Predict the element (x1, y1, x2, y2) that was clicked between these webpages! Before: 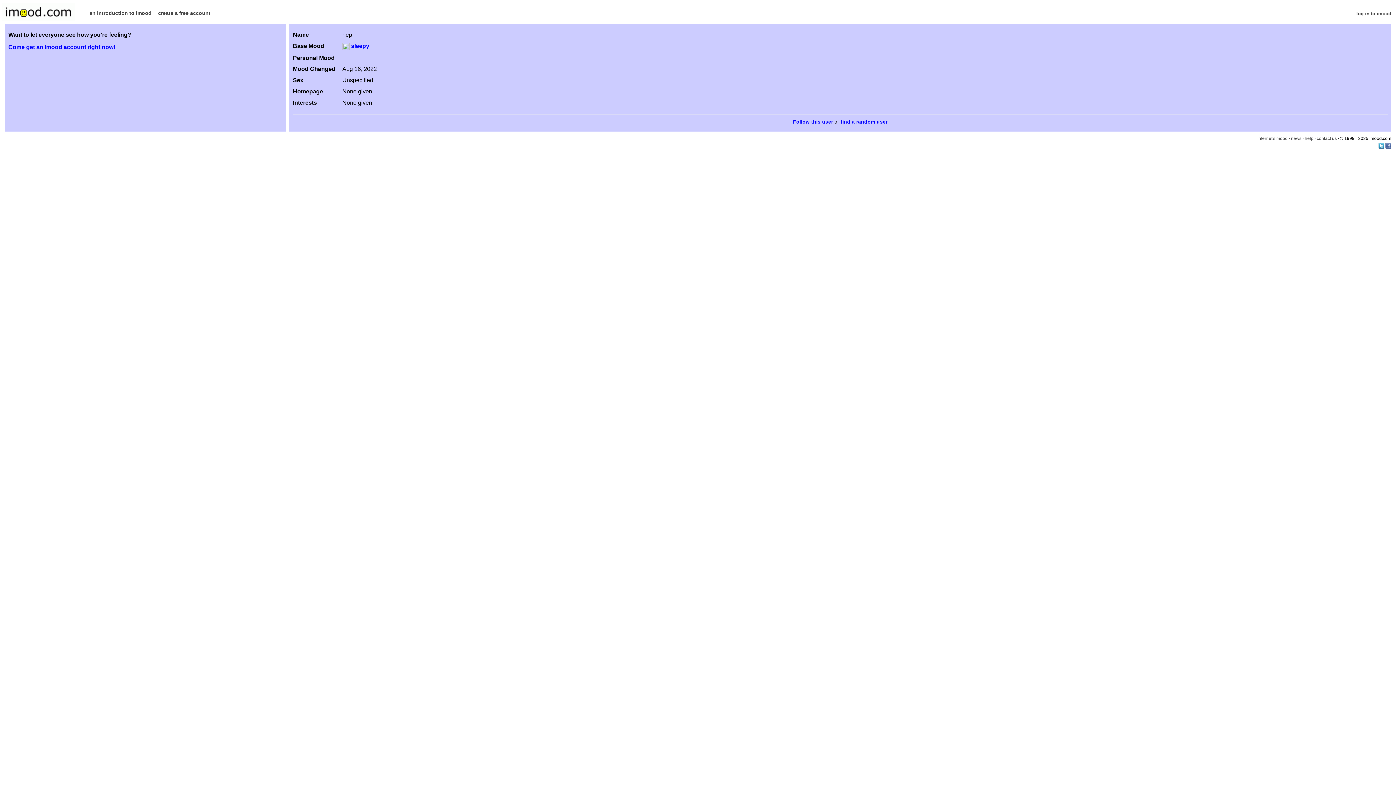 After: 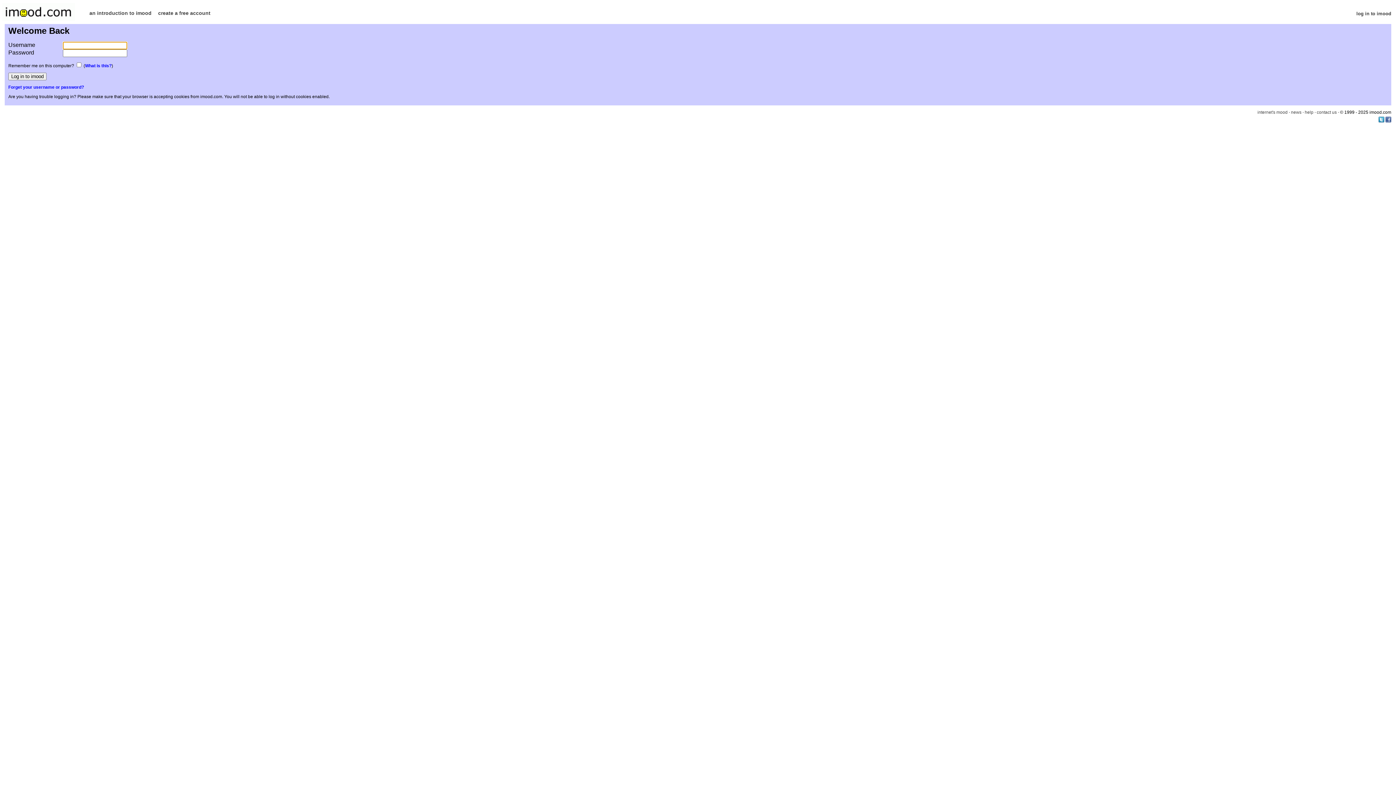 Action: label: log in to imood bbox: (1356, 10, 1391, 16)